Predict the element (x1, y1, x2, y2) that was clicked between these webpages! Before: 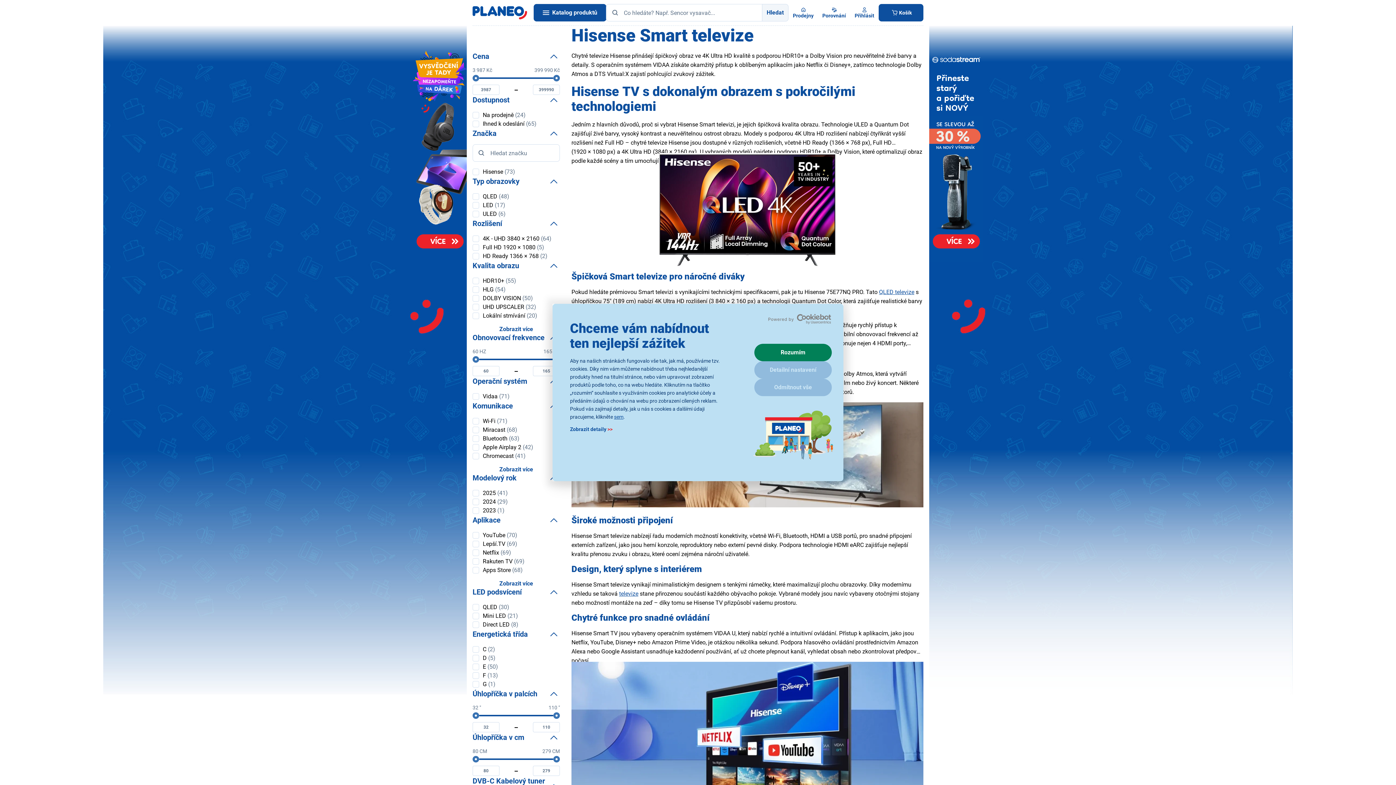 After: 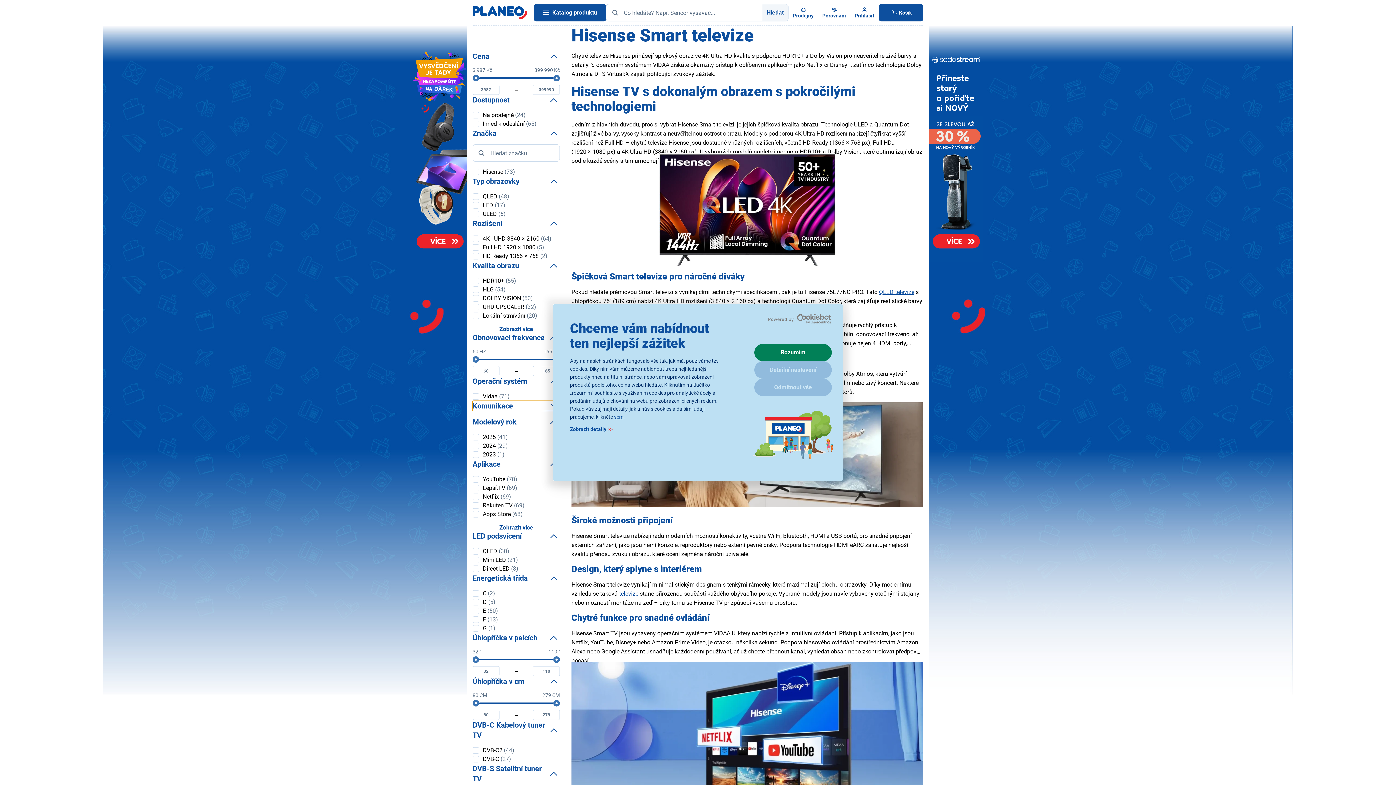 Action: label: Komunikace bbox: (472, 401, 560, 411)